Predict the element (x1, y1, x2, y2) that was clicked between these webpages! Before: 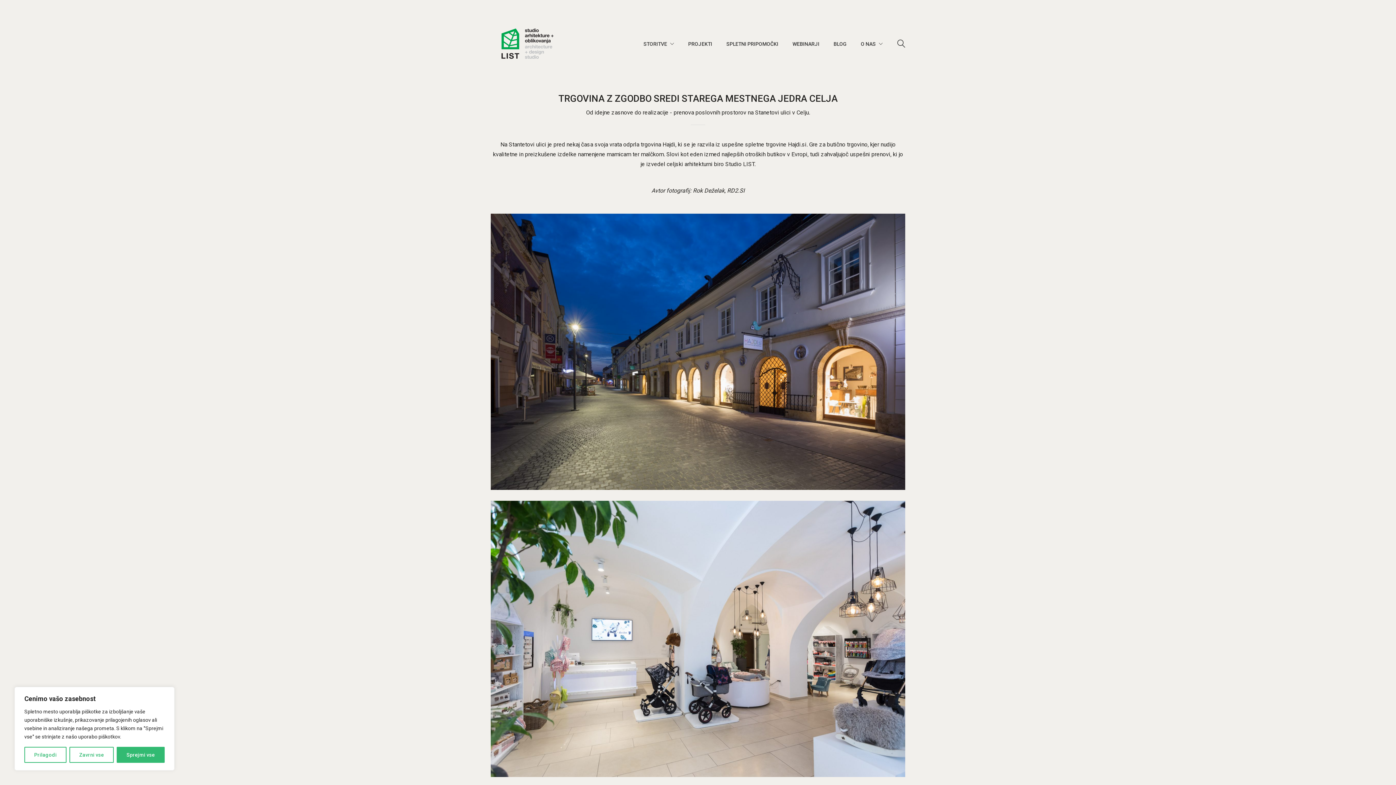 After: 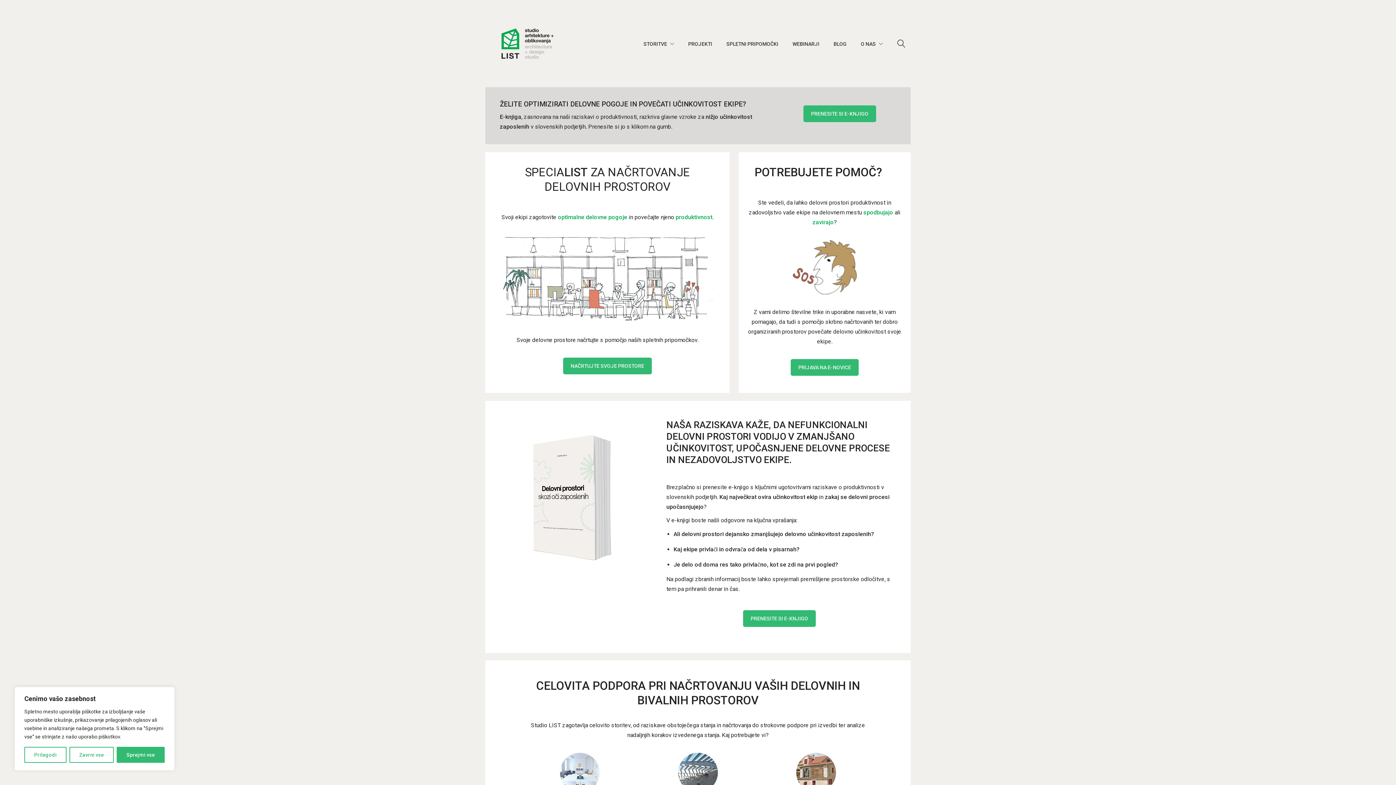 Action: label: Go to homepage bbox: (490, 7, 563, 80)